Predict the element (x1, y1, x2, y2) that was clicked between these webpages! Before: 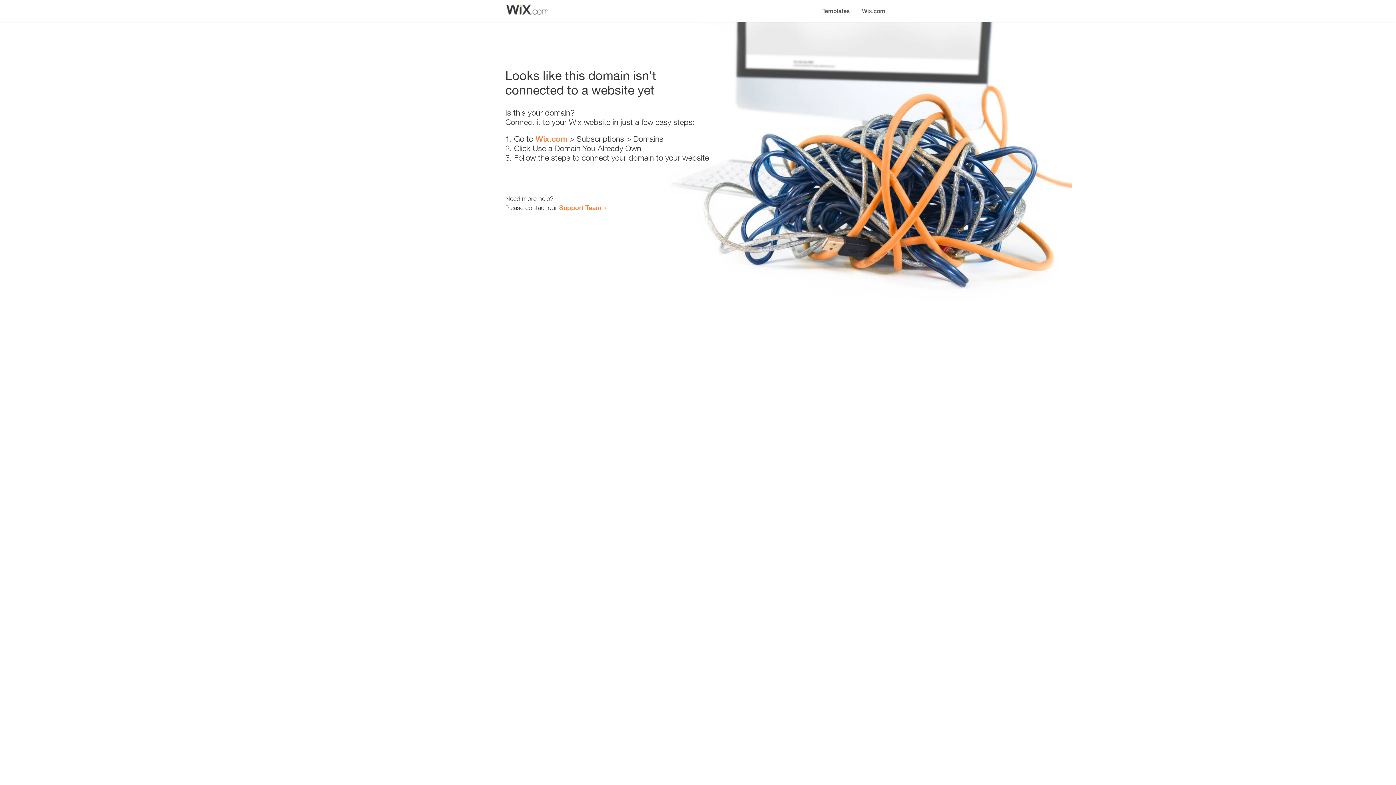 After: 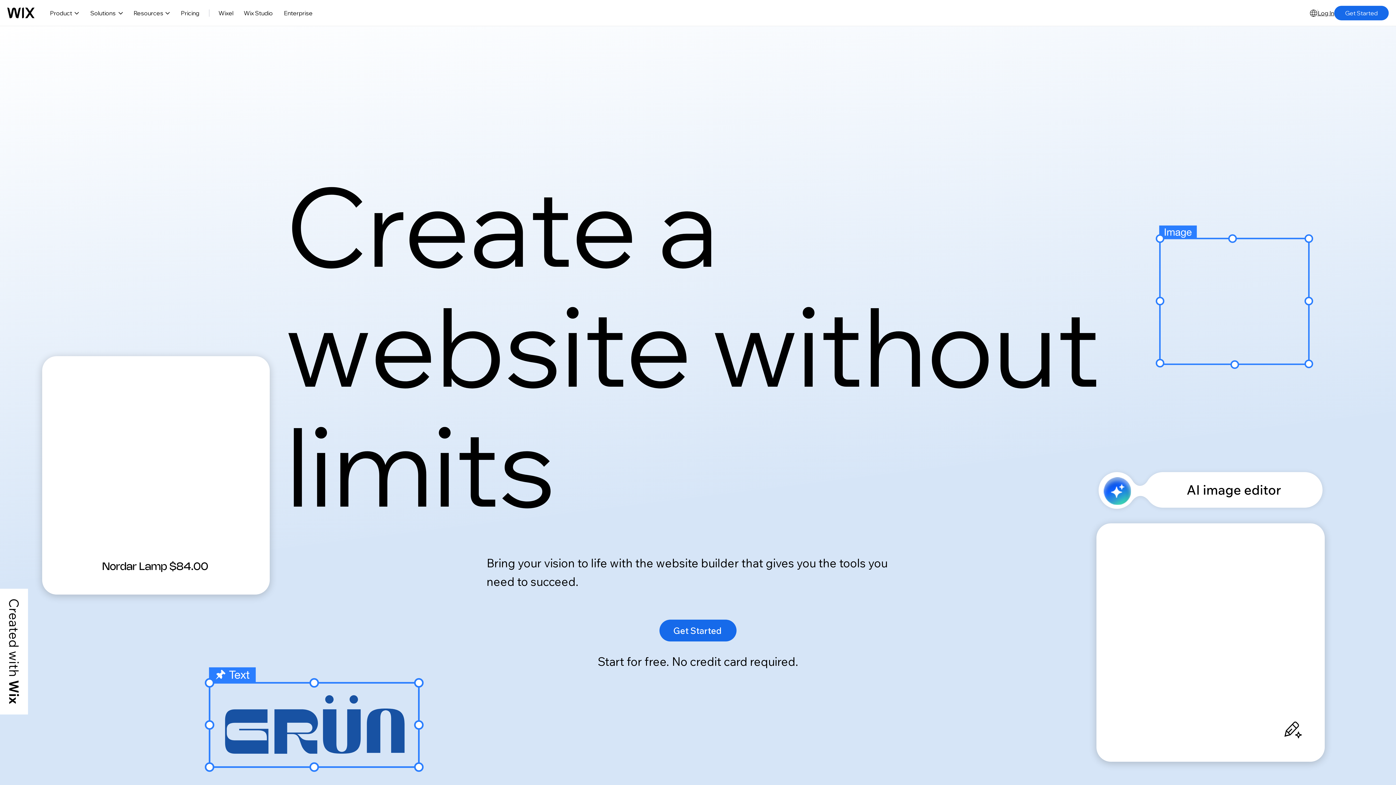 Action: bbox: (856, 0, 890, 14) label: Wix.com